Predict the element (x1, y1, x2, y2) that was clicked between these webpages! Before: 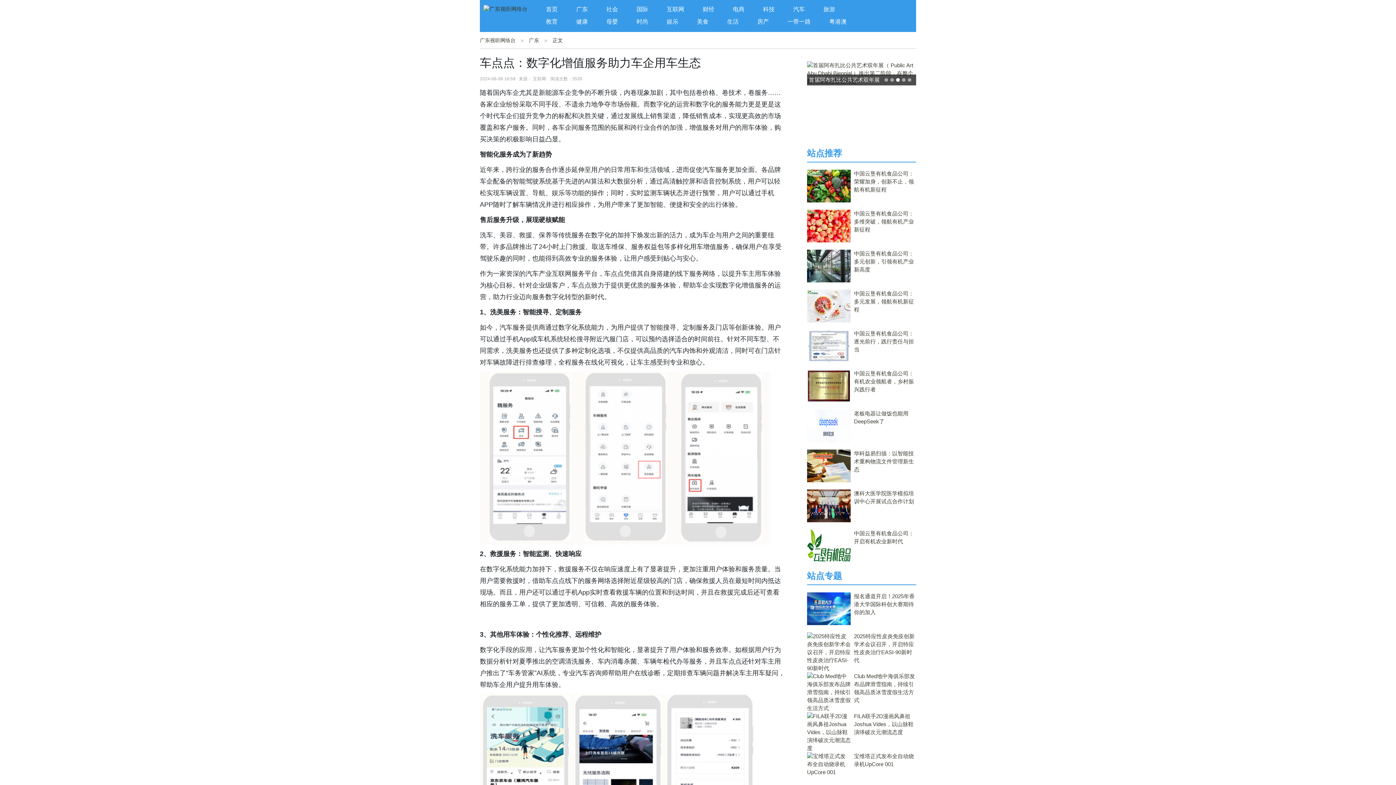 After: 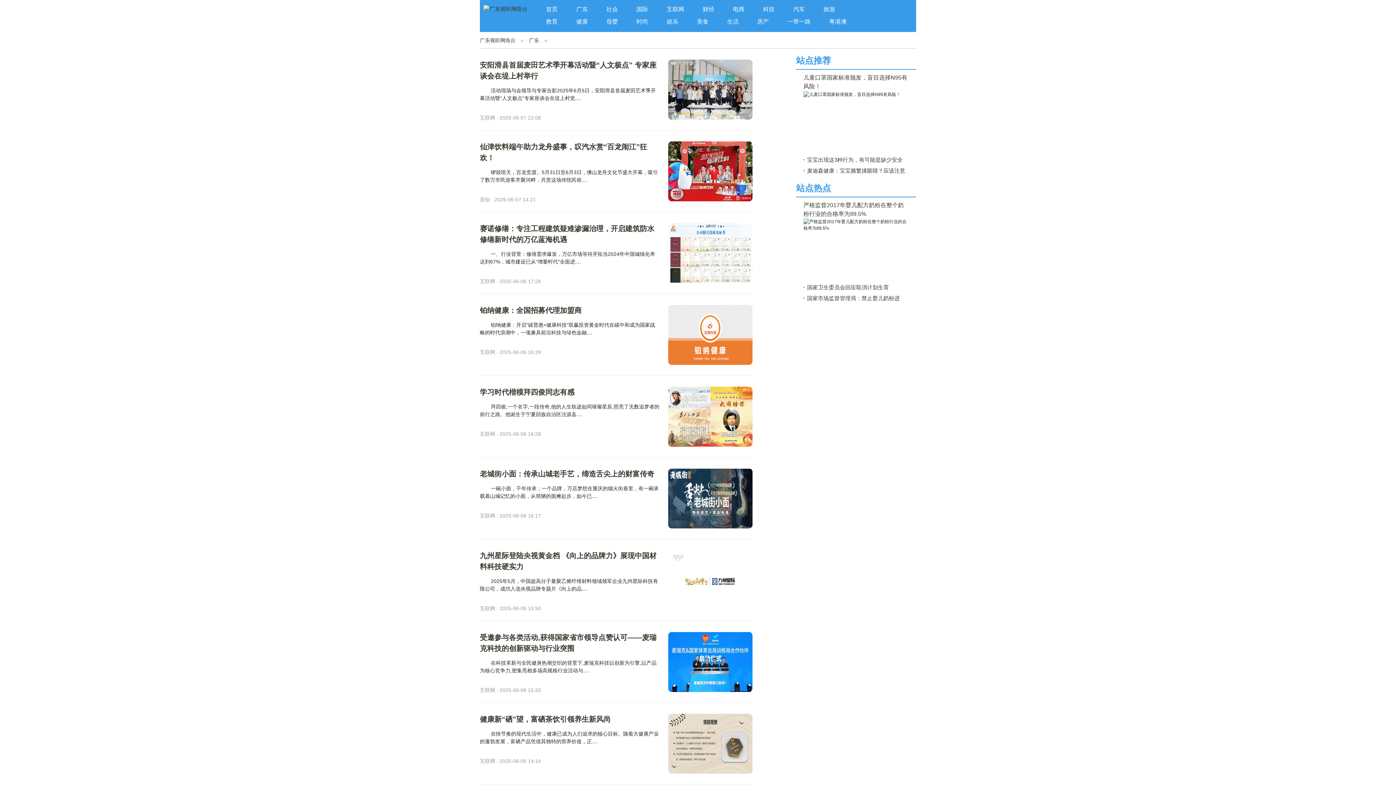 Action: bbox: (529, 32, 547, 48) label: 广东